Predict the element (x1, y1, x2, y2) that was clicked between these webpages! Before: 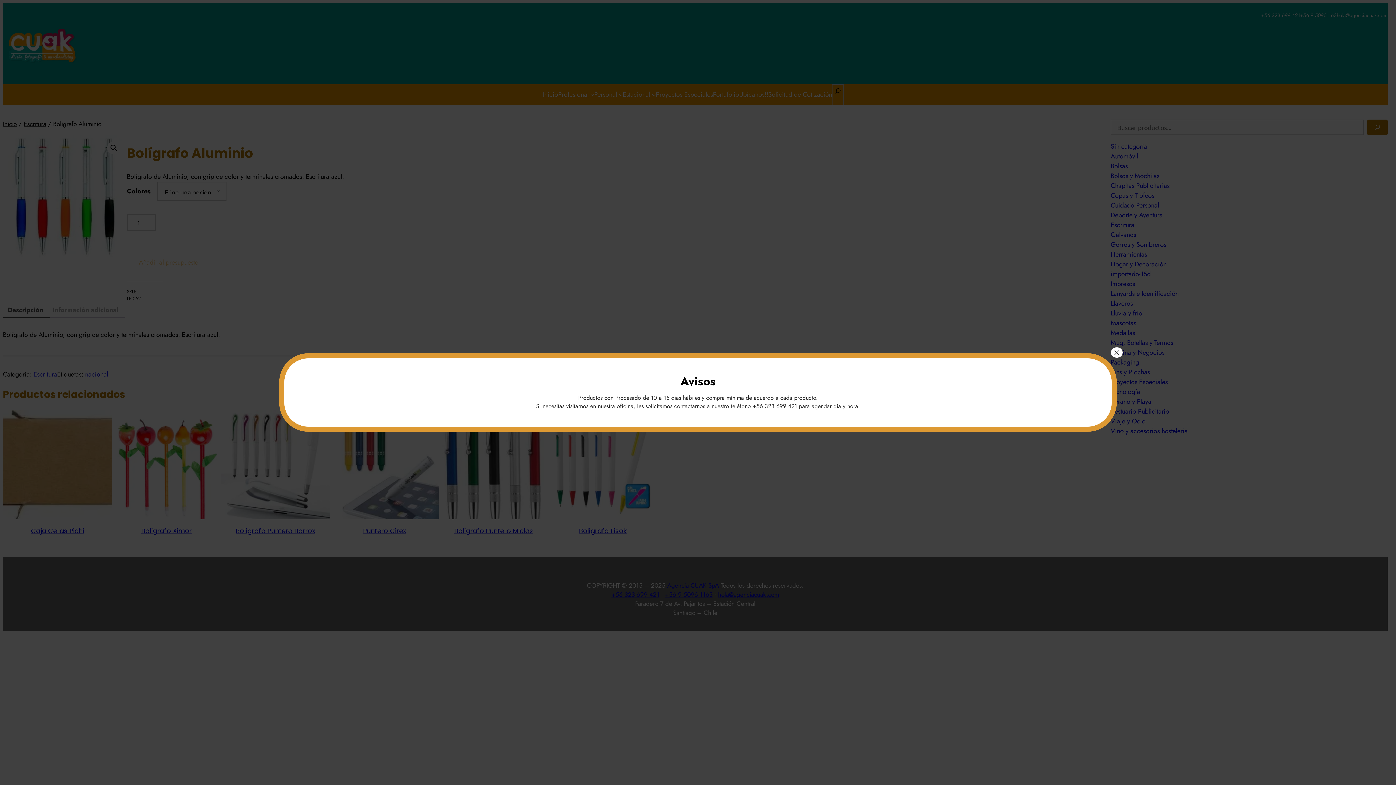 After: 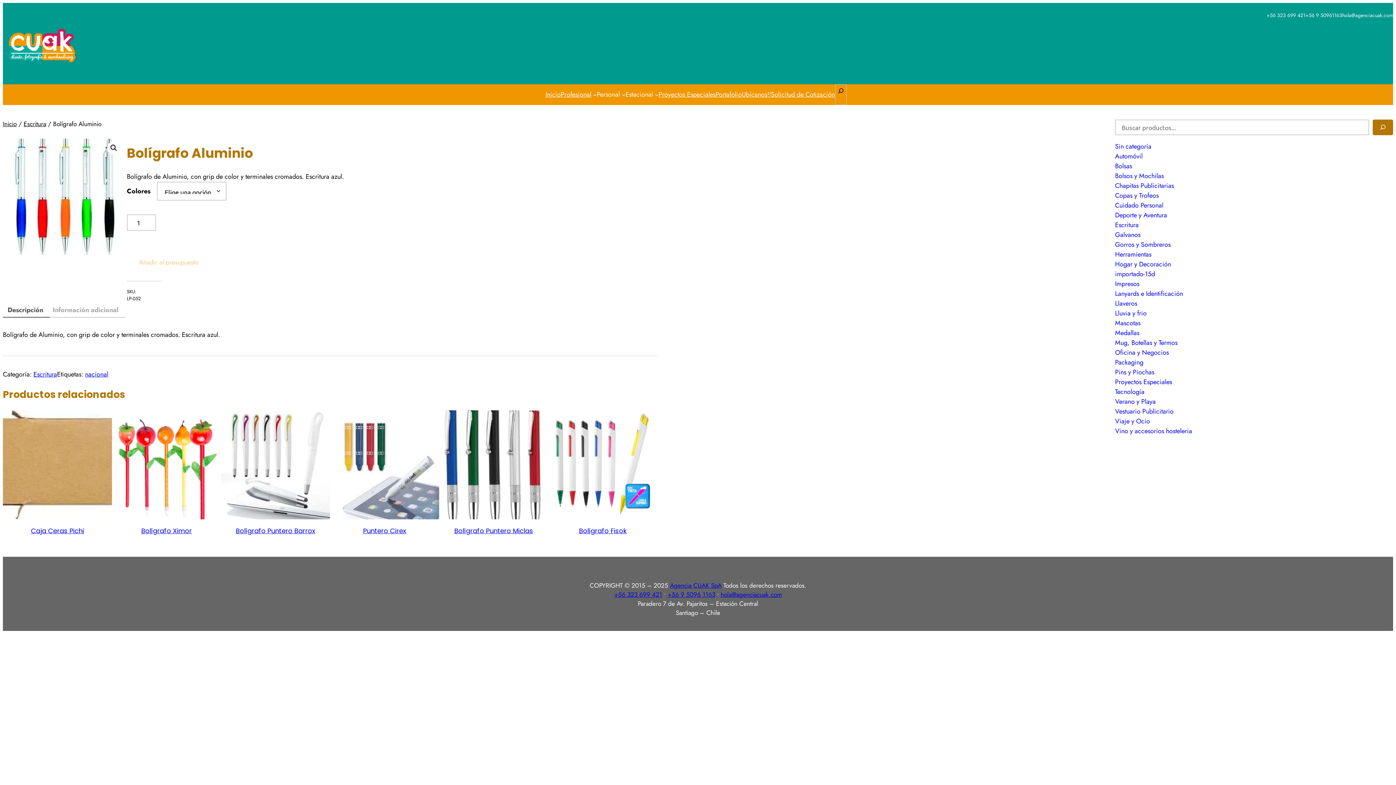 Action: label: Cerrar bbox: (1111, 347, 1122, 357)